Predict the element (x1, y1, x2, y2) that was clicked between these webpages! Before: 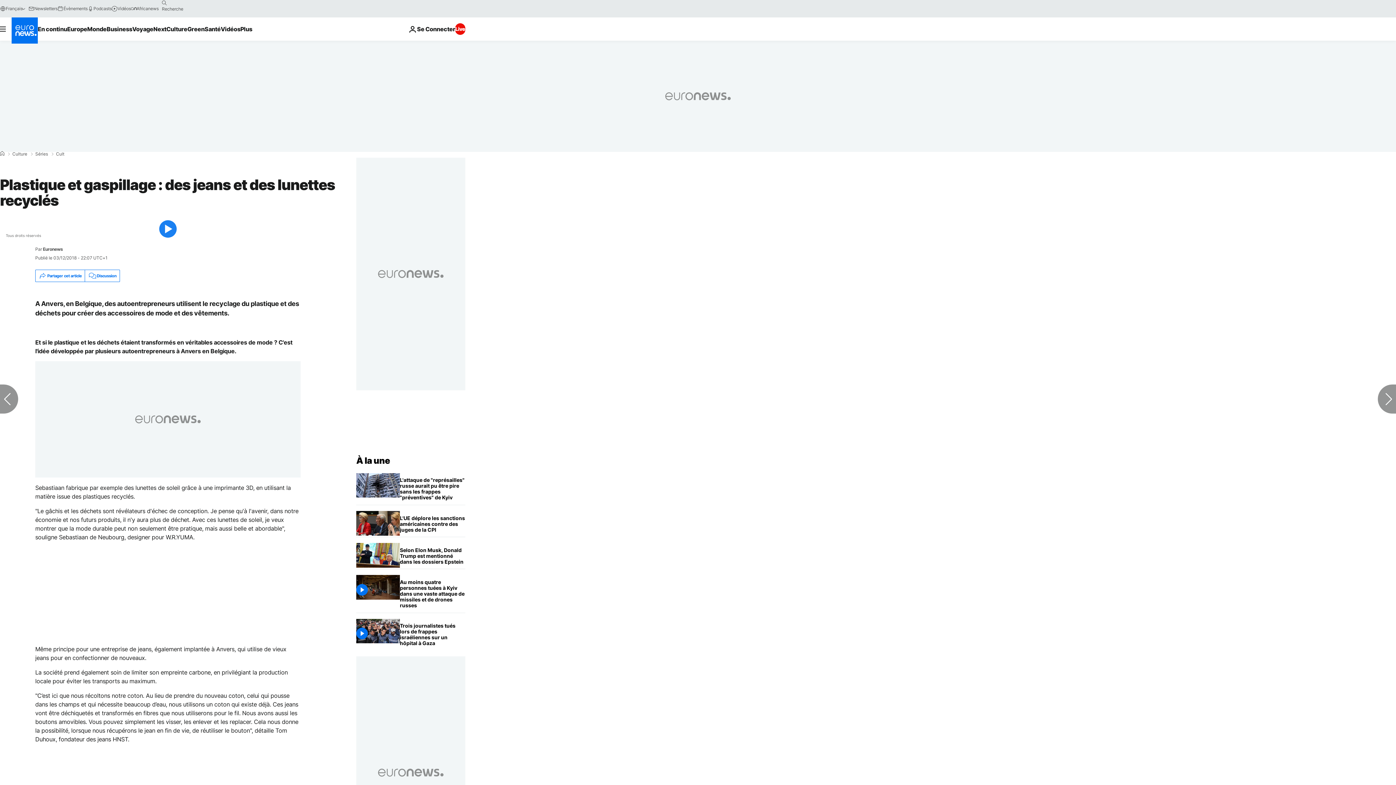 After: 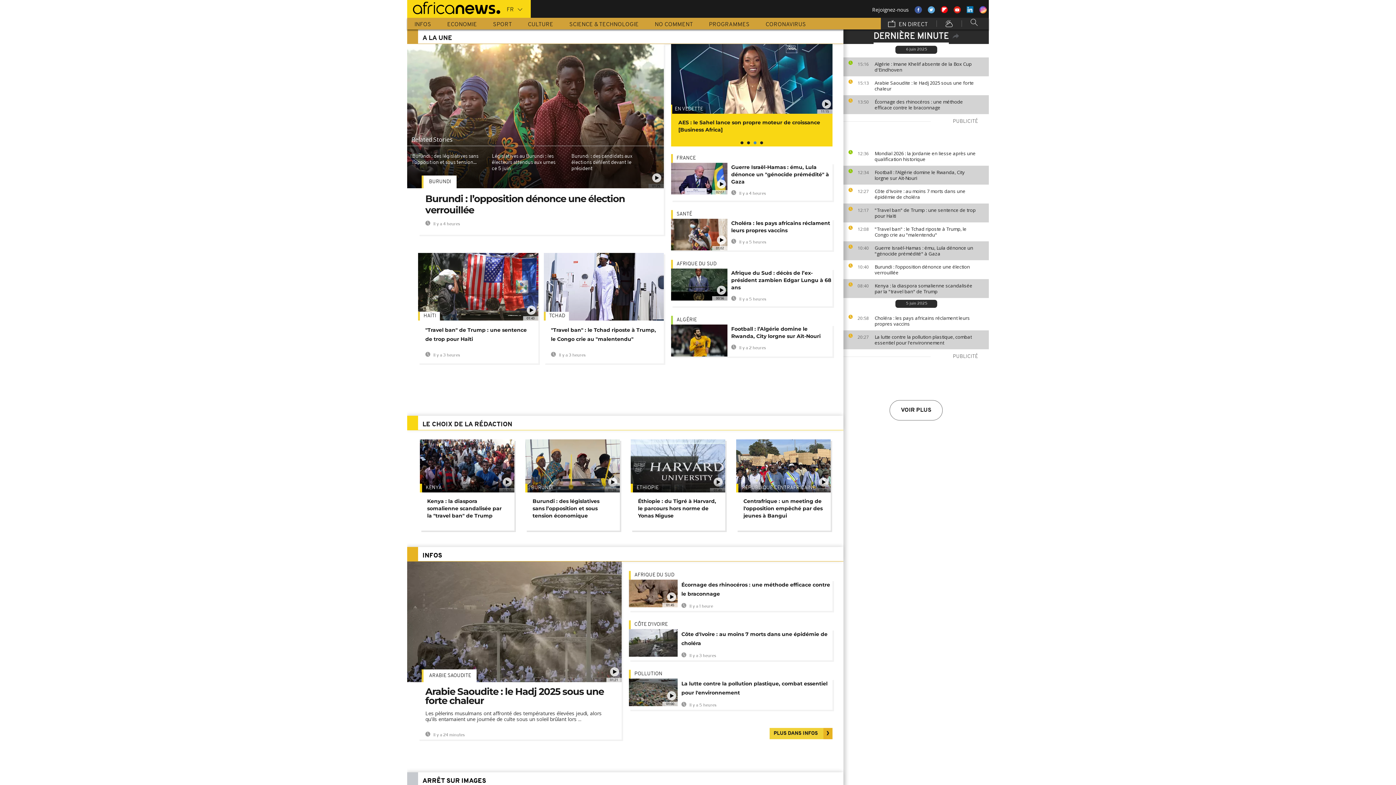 Action: bbox: (130, 5, 158, 11) label: Africanews